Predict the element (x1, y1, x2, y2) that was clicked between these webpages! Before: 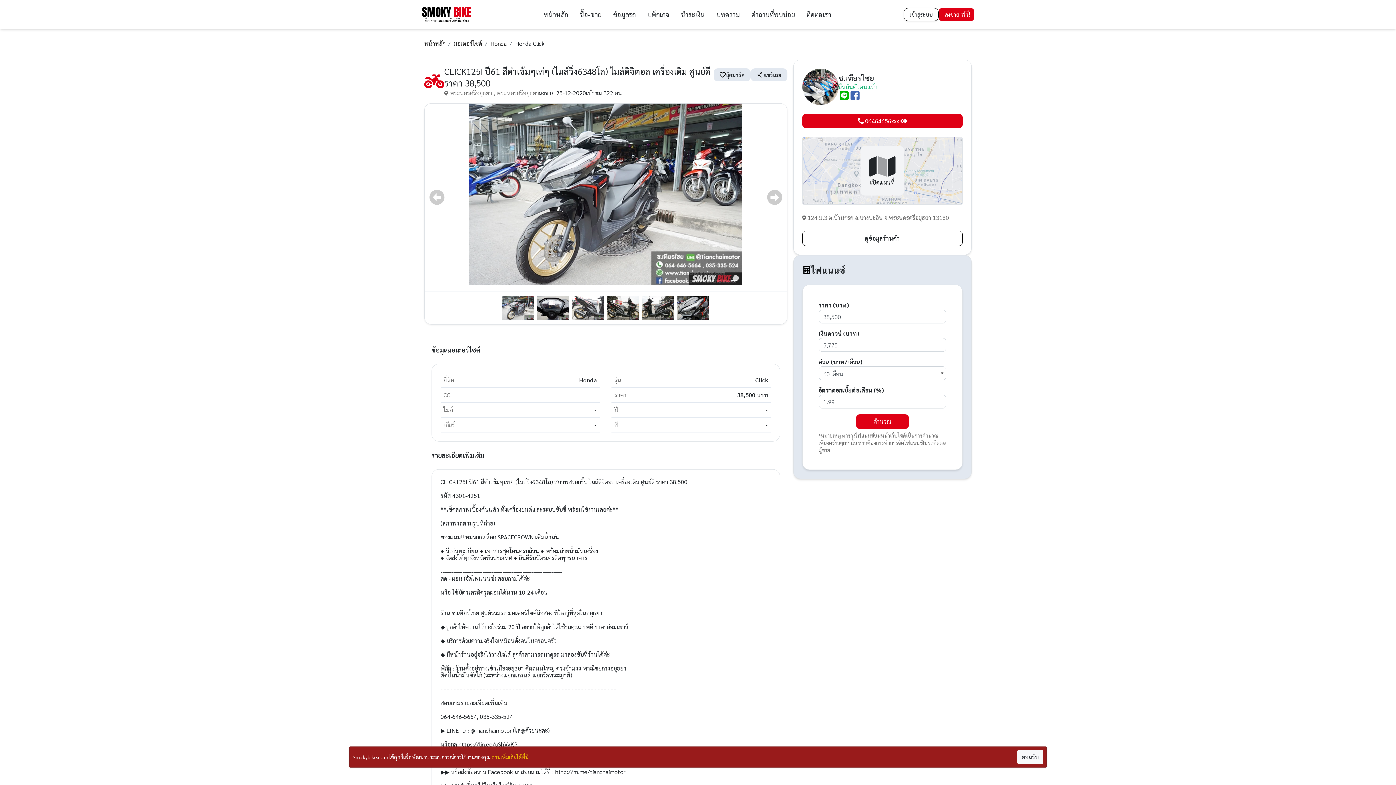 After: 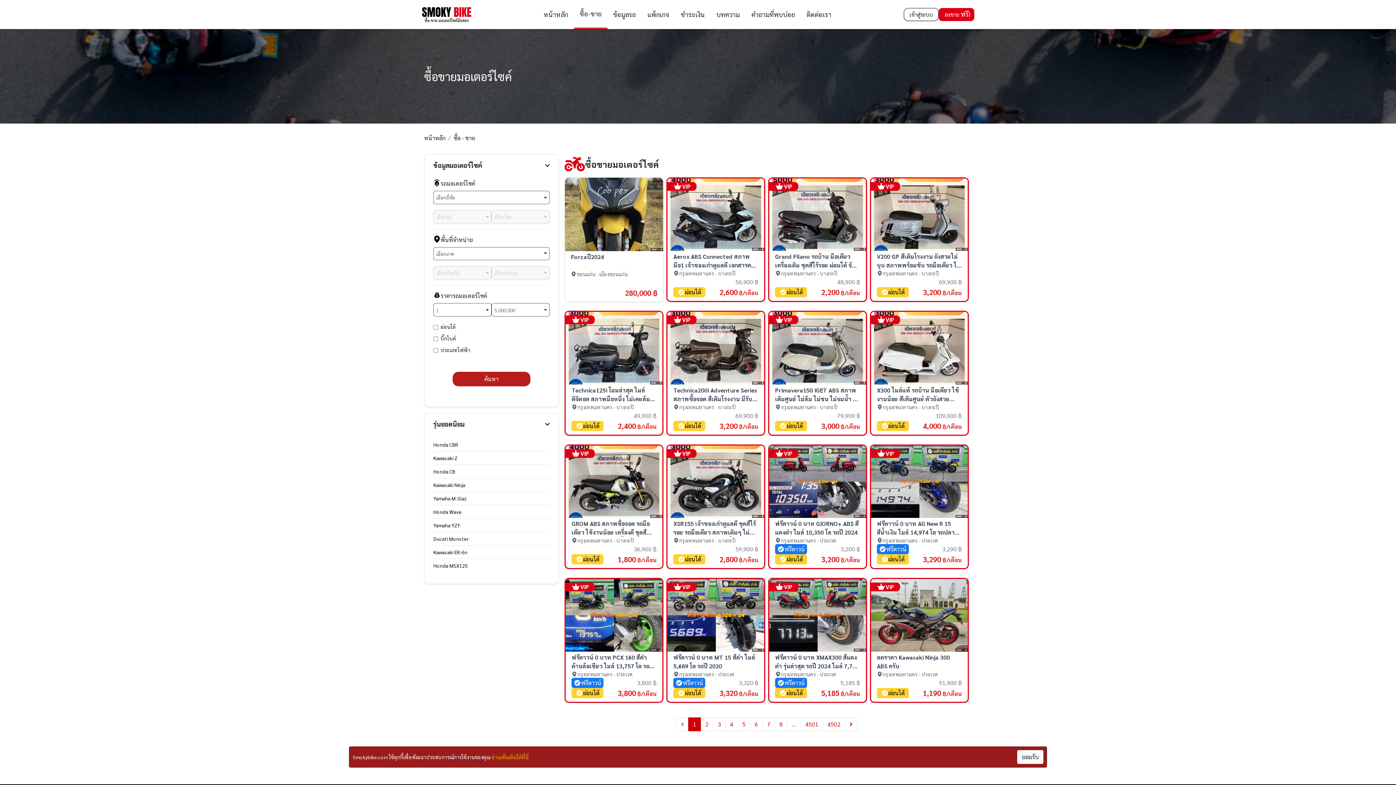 Action: bbox: (574, 0, 607, 29) label: ซื้อ-ขาย